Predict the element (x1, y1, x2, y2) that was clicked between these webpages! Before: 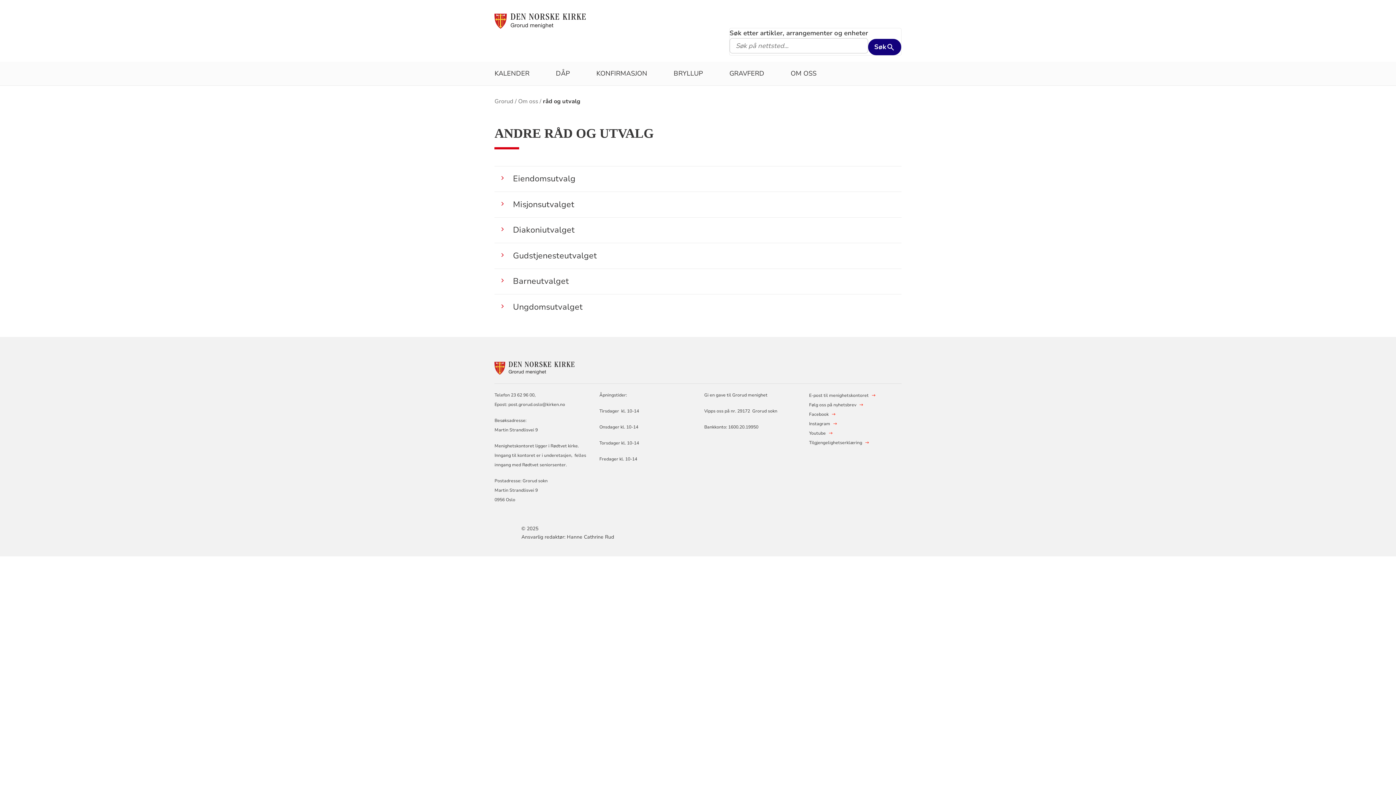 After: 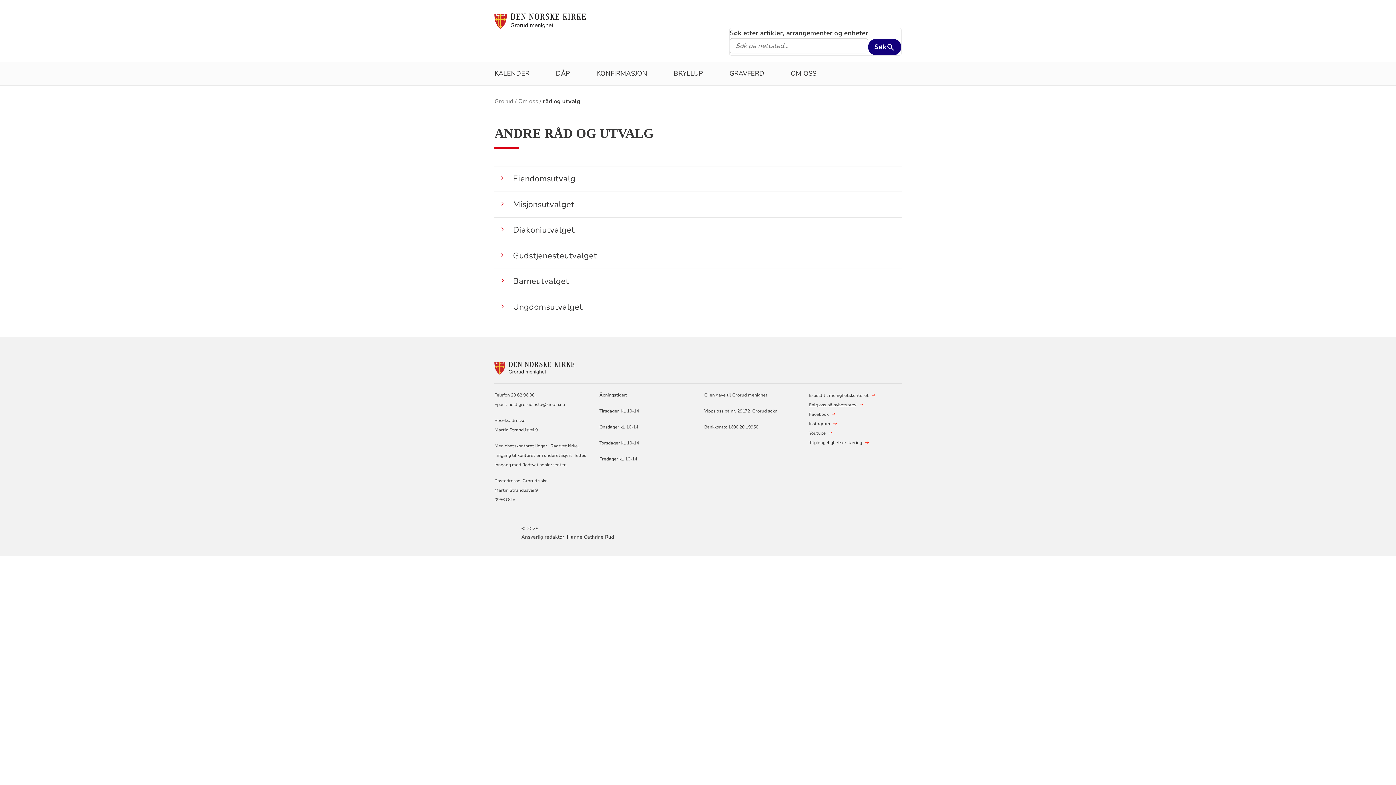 Action: label: Følg oss på nyhetsbrev bbox: (809, 400, 856, 409)